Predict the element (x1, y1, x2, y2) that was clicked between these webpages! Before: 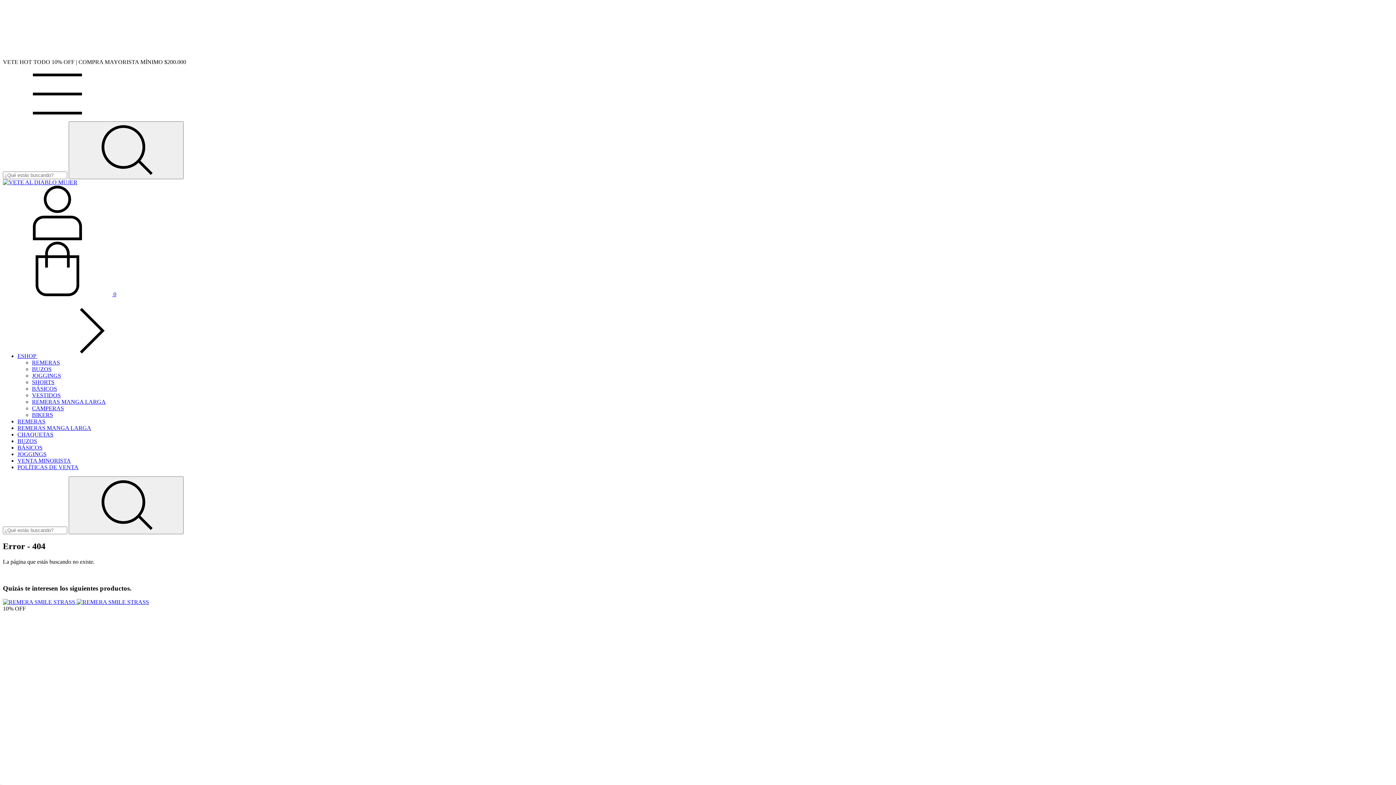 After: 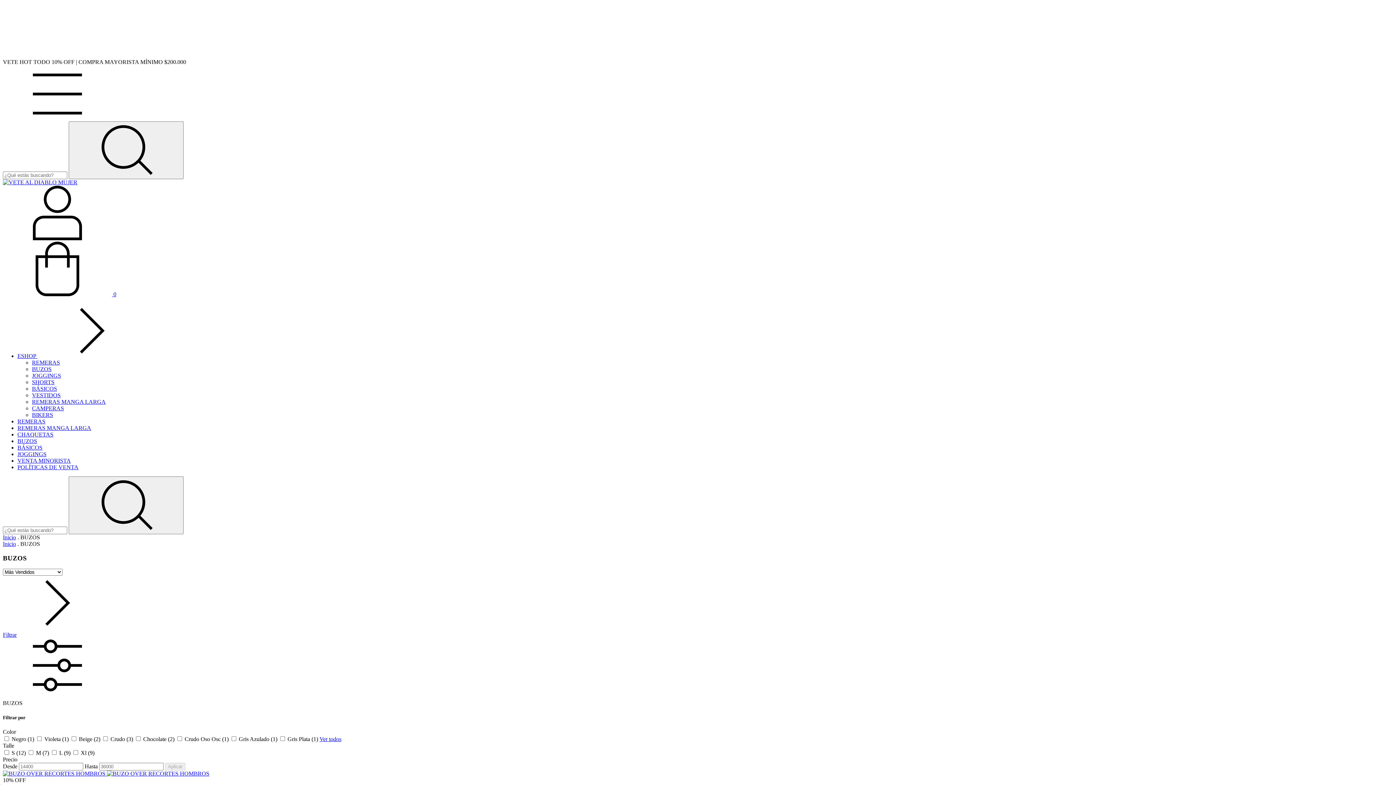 Action: label: BUZOS bbox: (17, 438, 37, 444)